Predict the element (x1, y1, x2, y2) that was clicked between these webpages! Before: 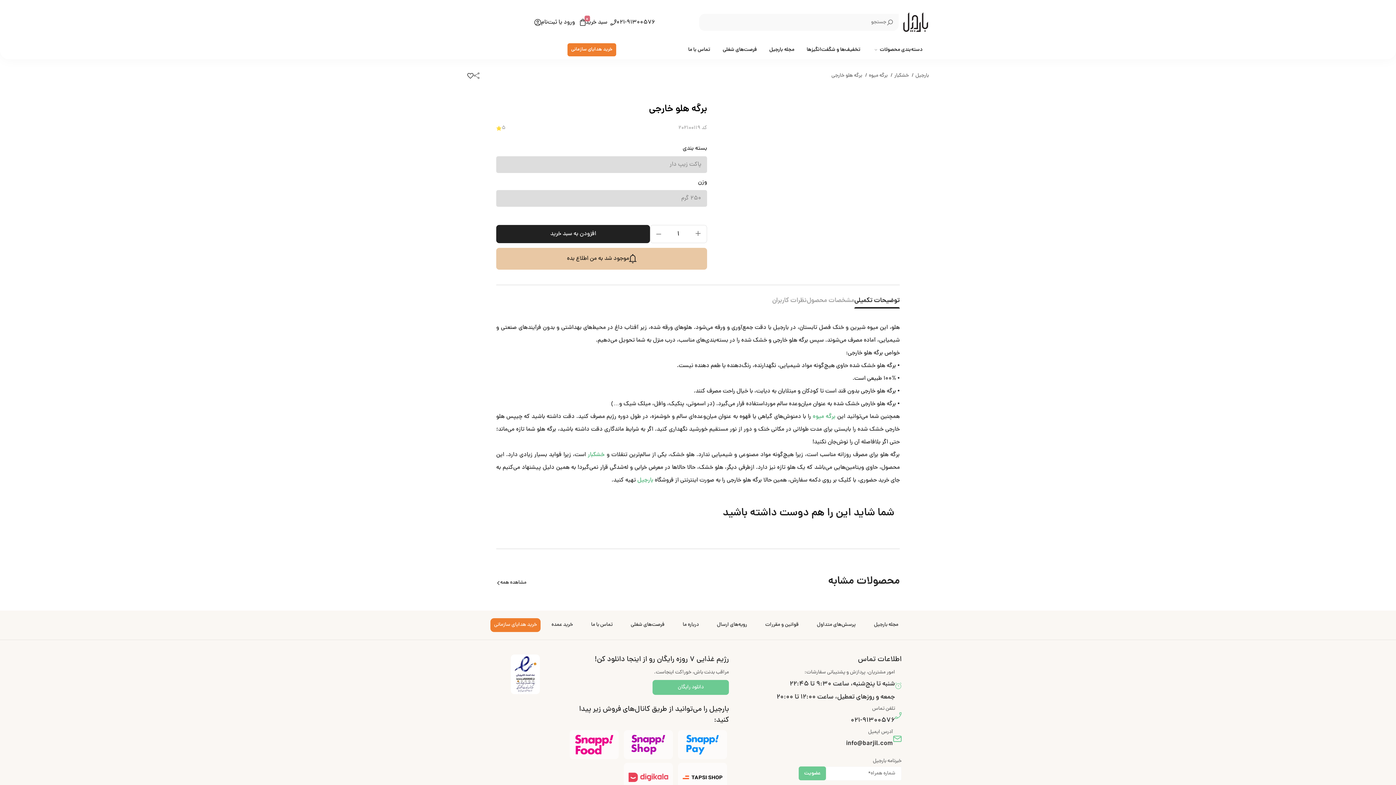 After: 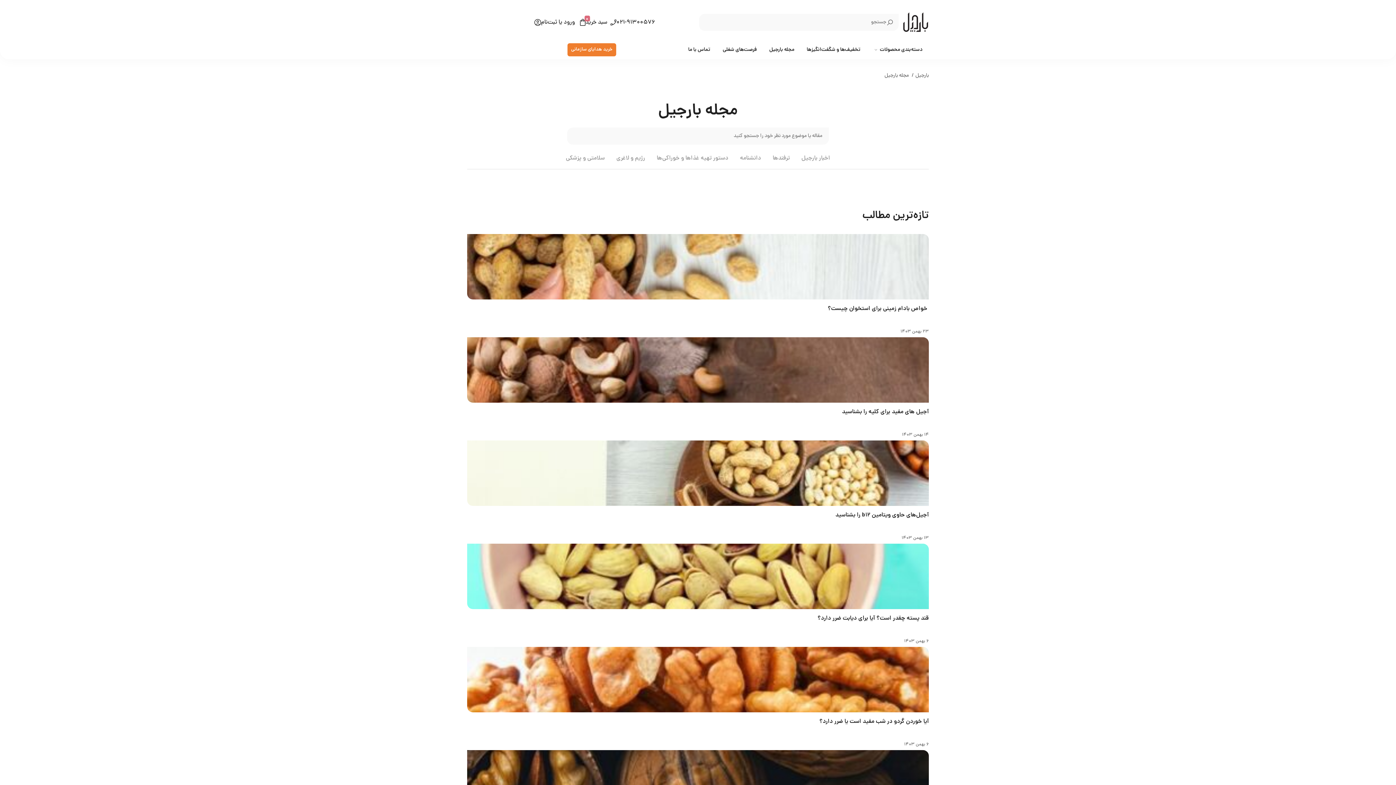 Action: bbox: (865, 616, 907, 634) label: مجله بارجیل